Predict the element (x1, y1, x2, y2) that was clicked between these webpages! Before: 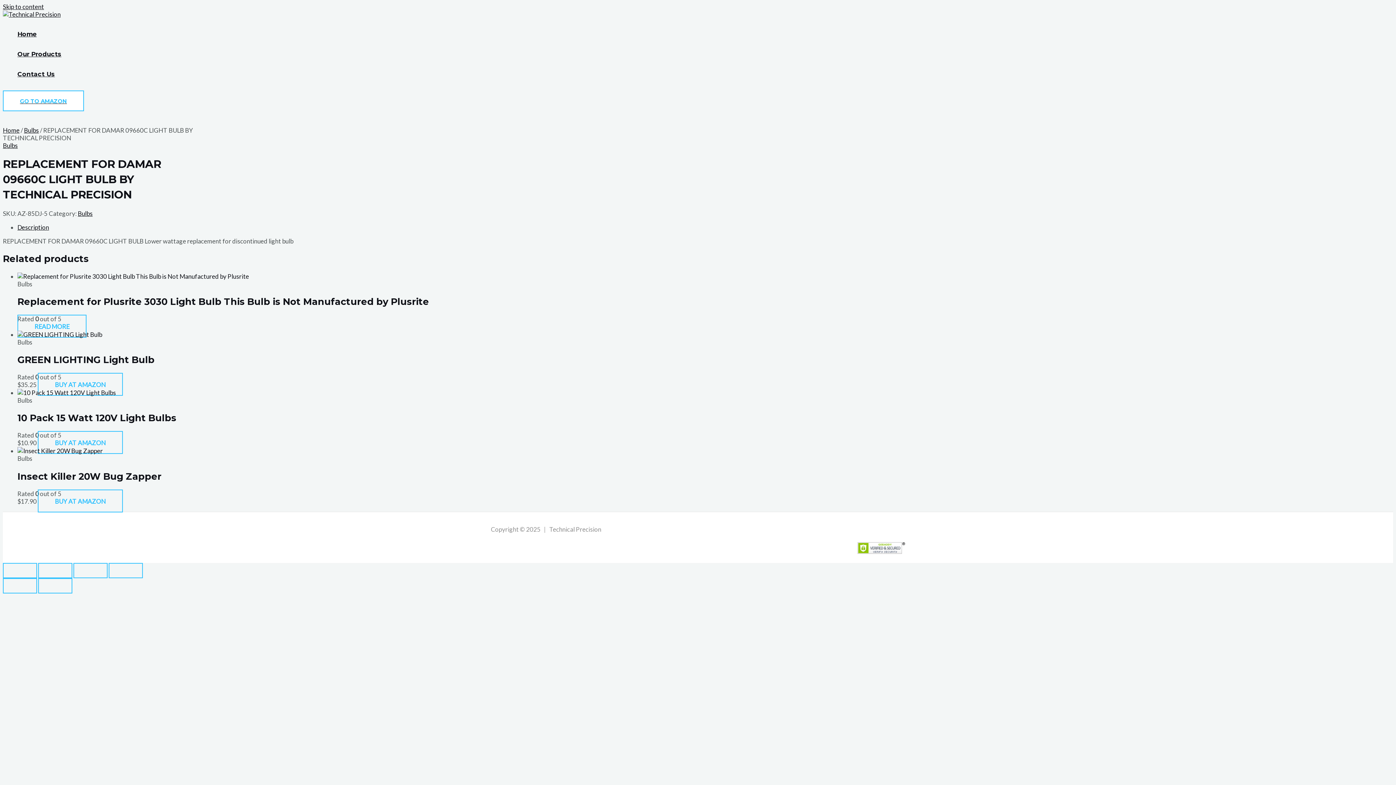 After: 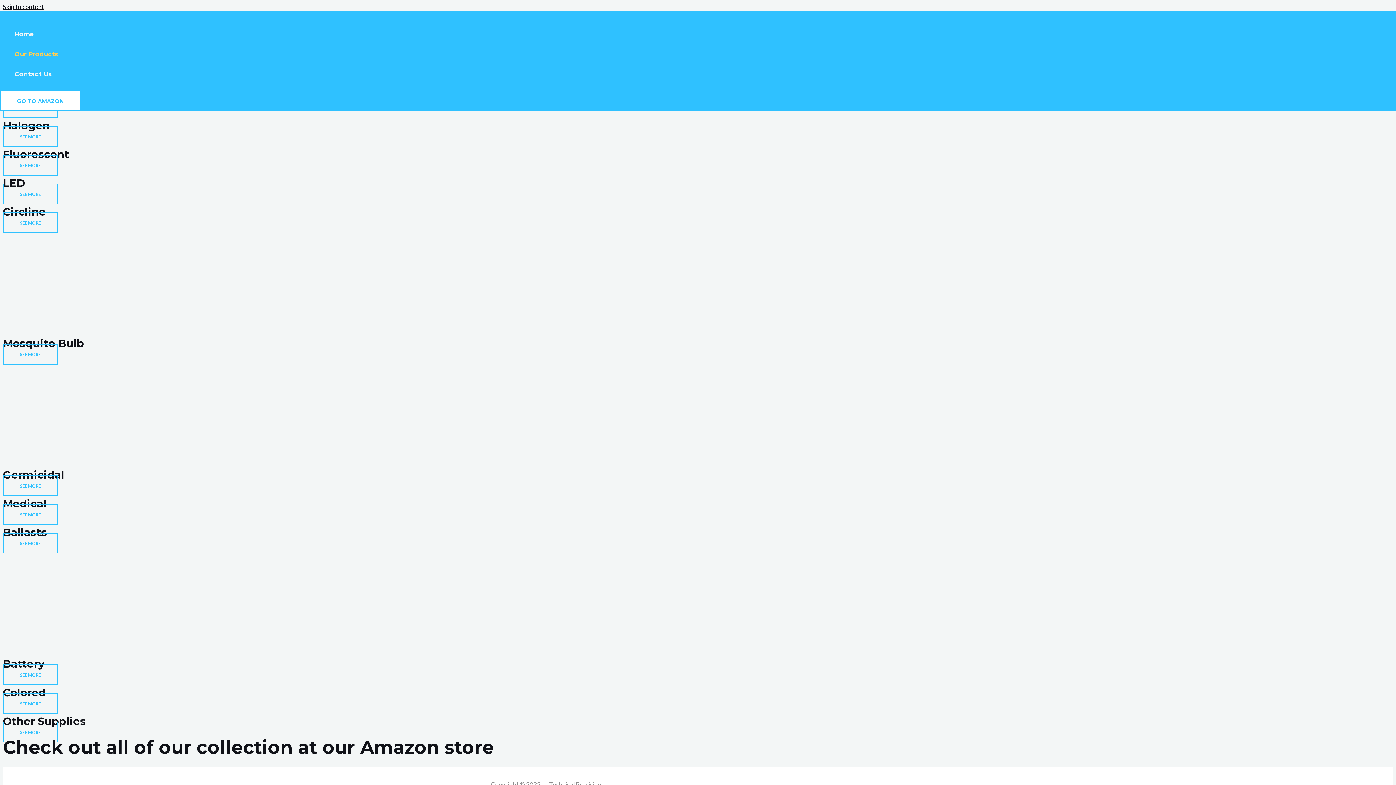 Action: bbox: (17, 44, 61, 64) label: Our Products